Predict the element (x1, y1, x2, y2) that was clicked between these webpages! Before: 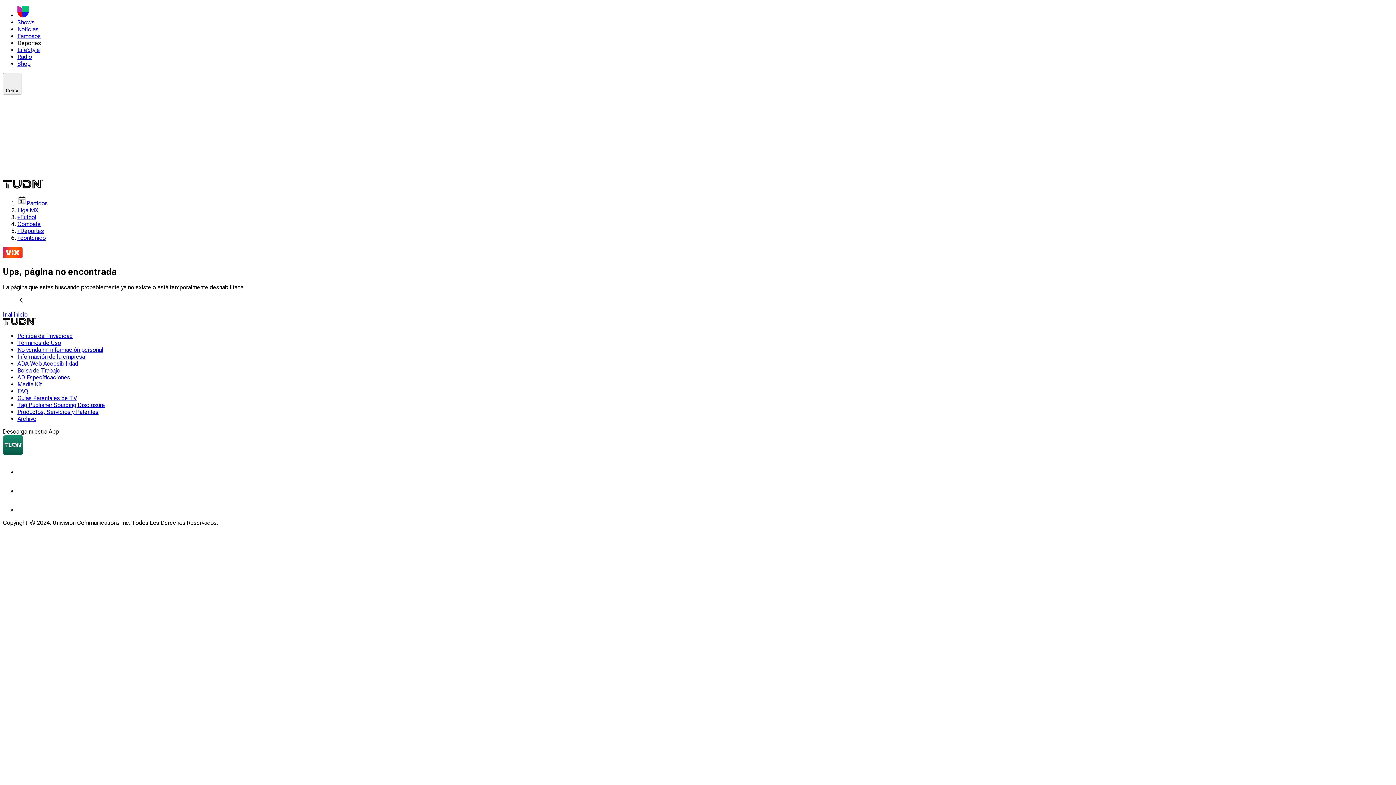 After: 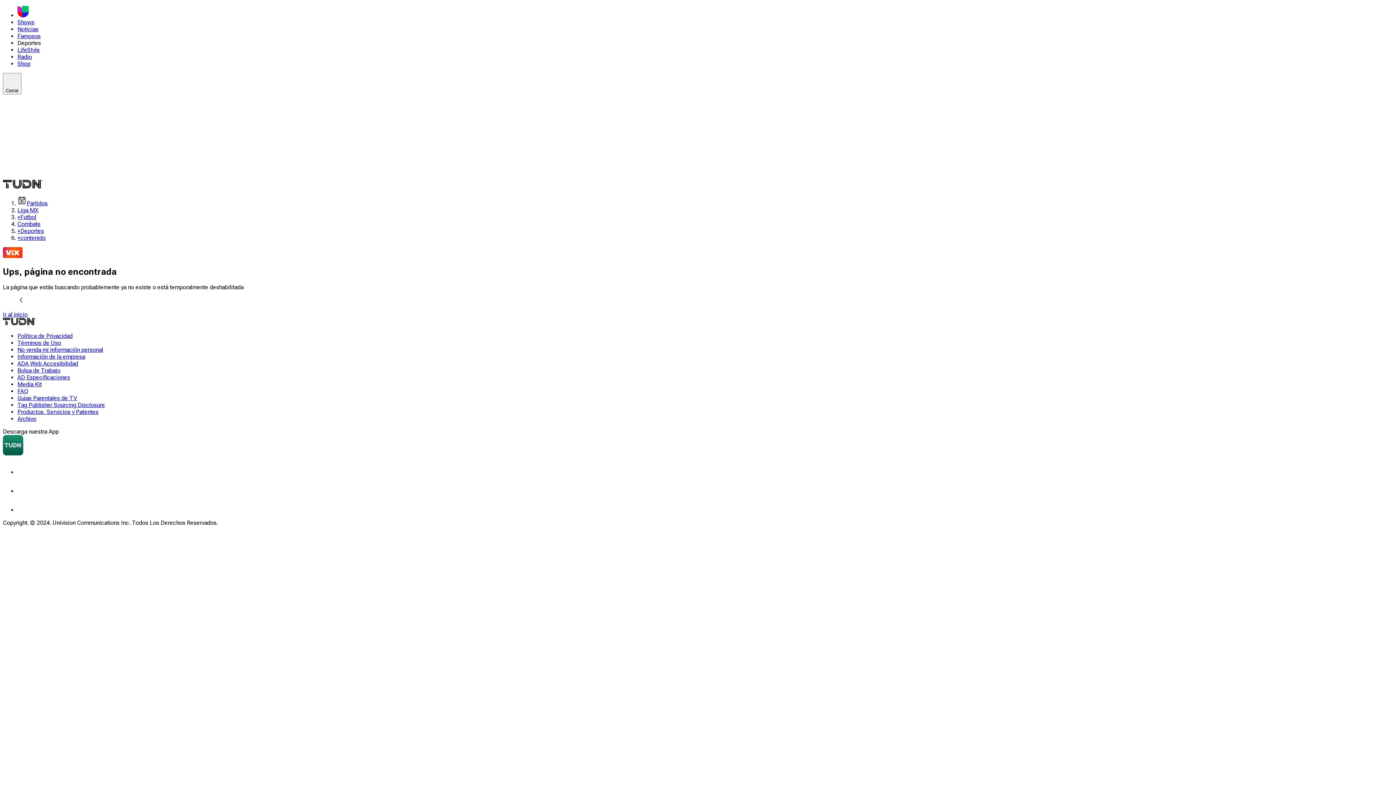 Action: bbox: (17, 388, 28, 395) label: FAQ